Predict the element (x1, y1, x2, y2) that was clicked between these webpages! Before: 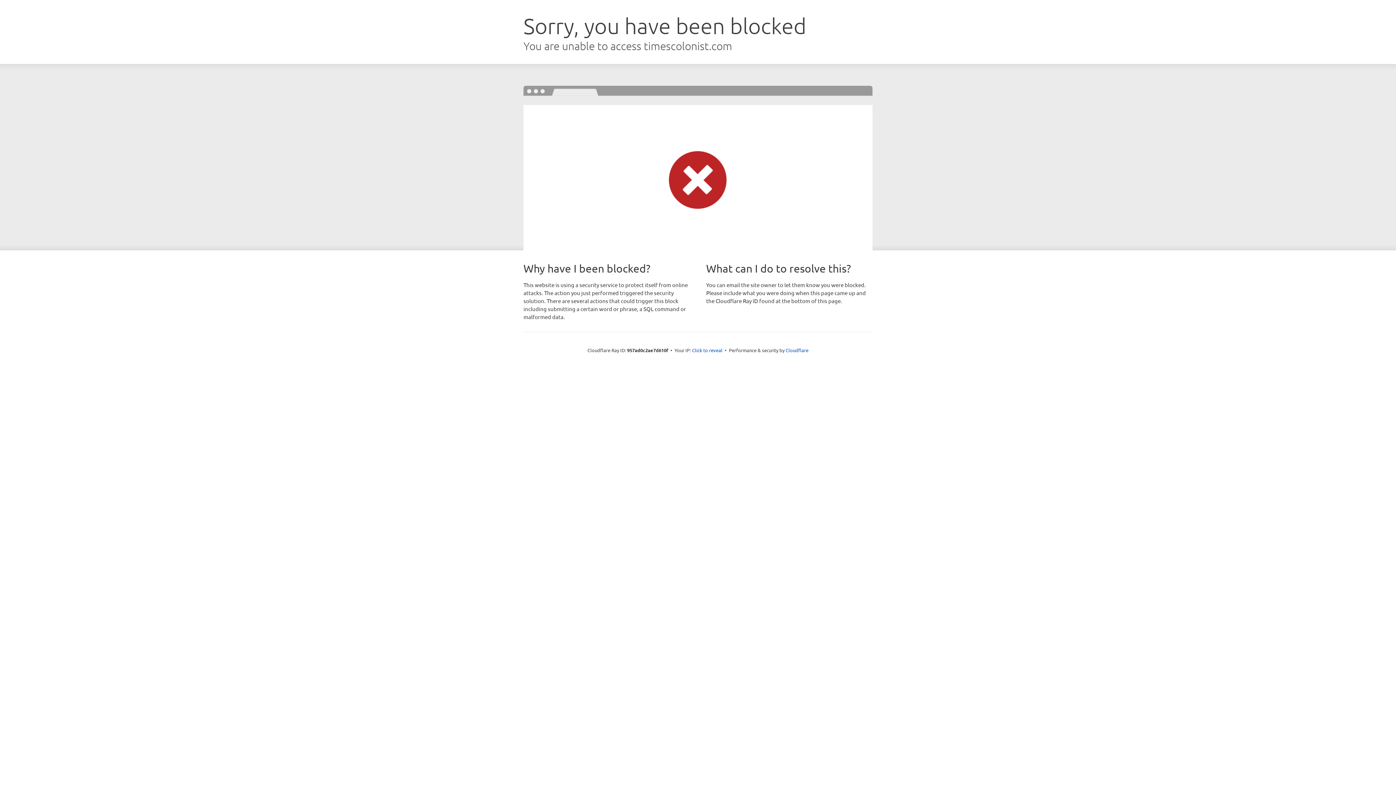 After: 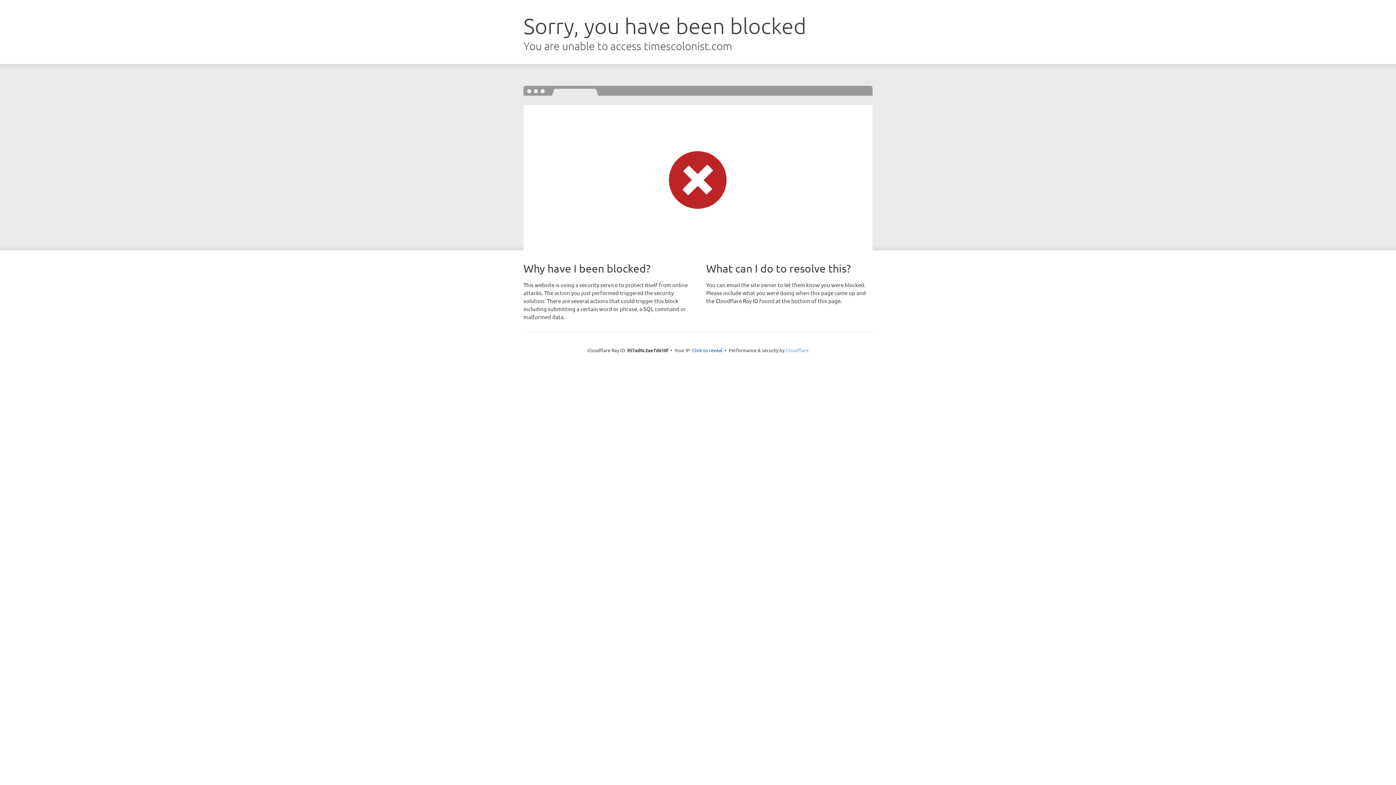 Action: label: Cloudflare bbox: (785, 347, 808, 353)